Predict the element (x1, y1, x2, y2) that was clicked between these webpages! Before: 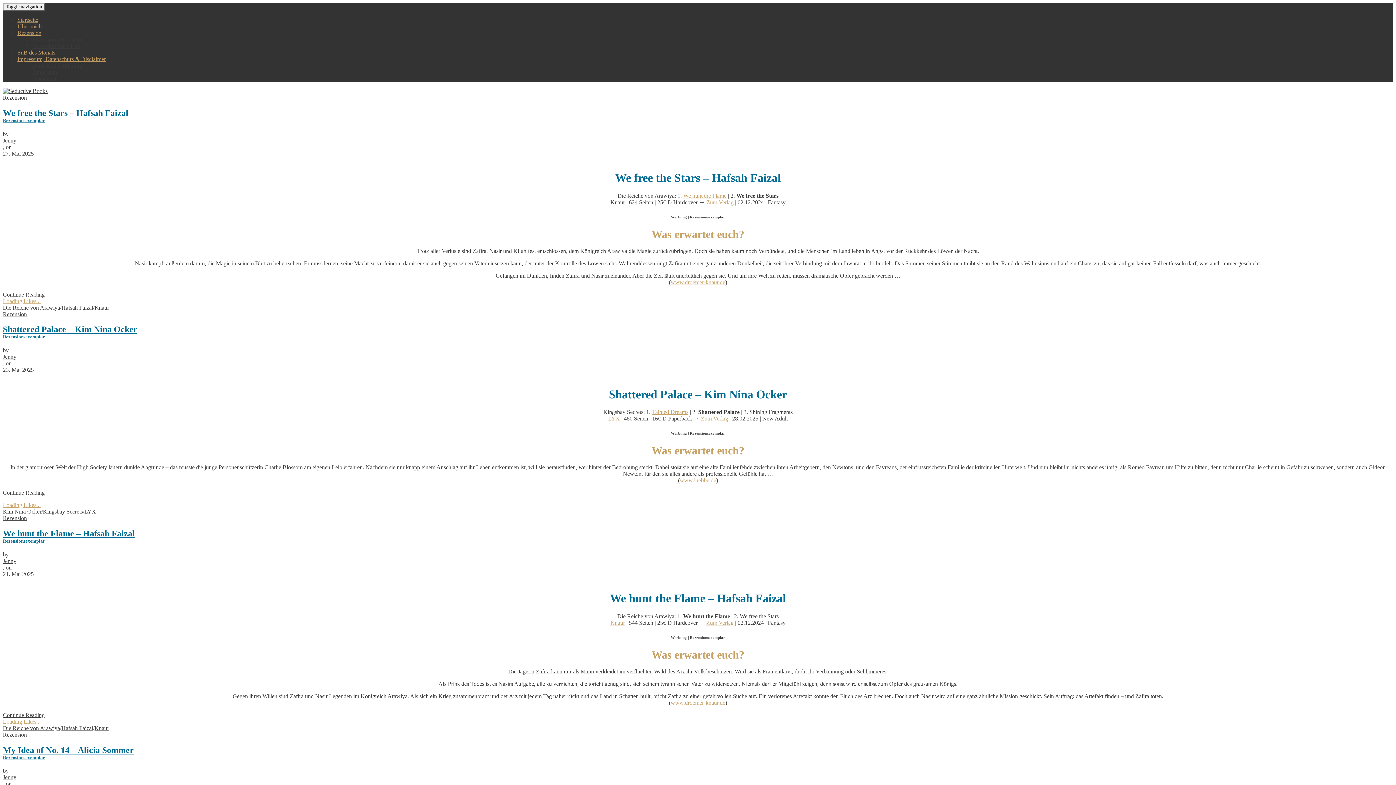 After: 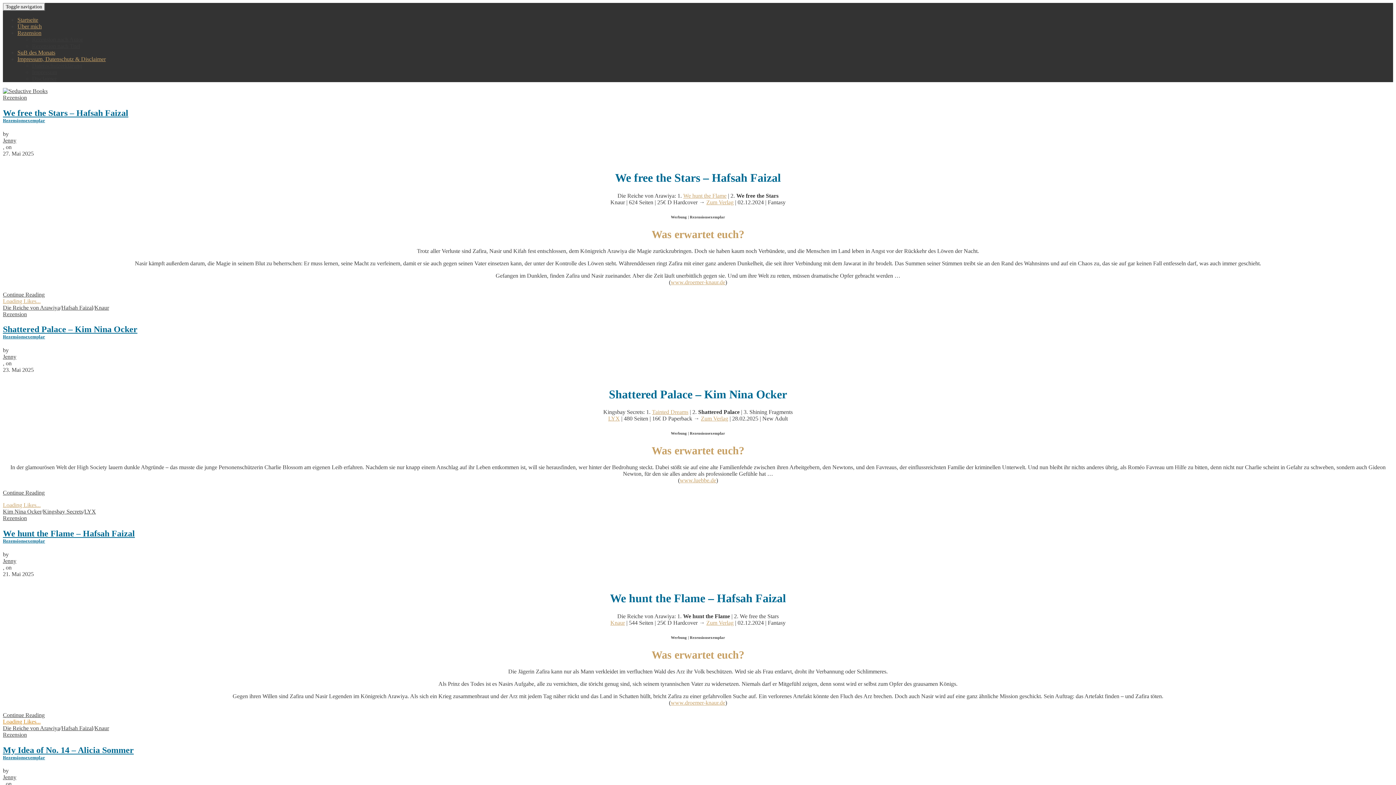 Action: label: Loading Likes... bbox: (2, 718, 40, 724)